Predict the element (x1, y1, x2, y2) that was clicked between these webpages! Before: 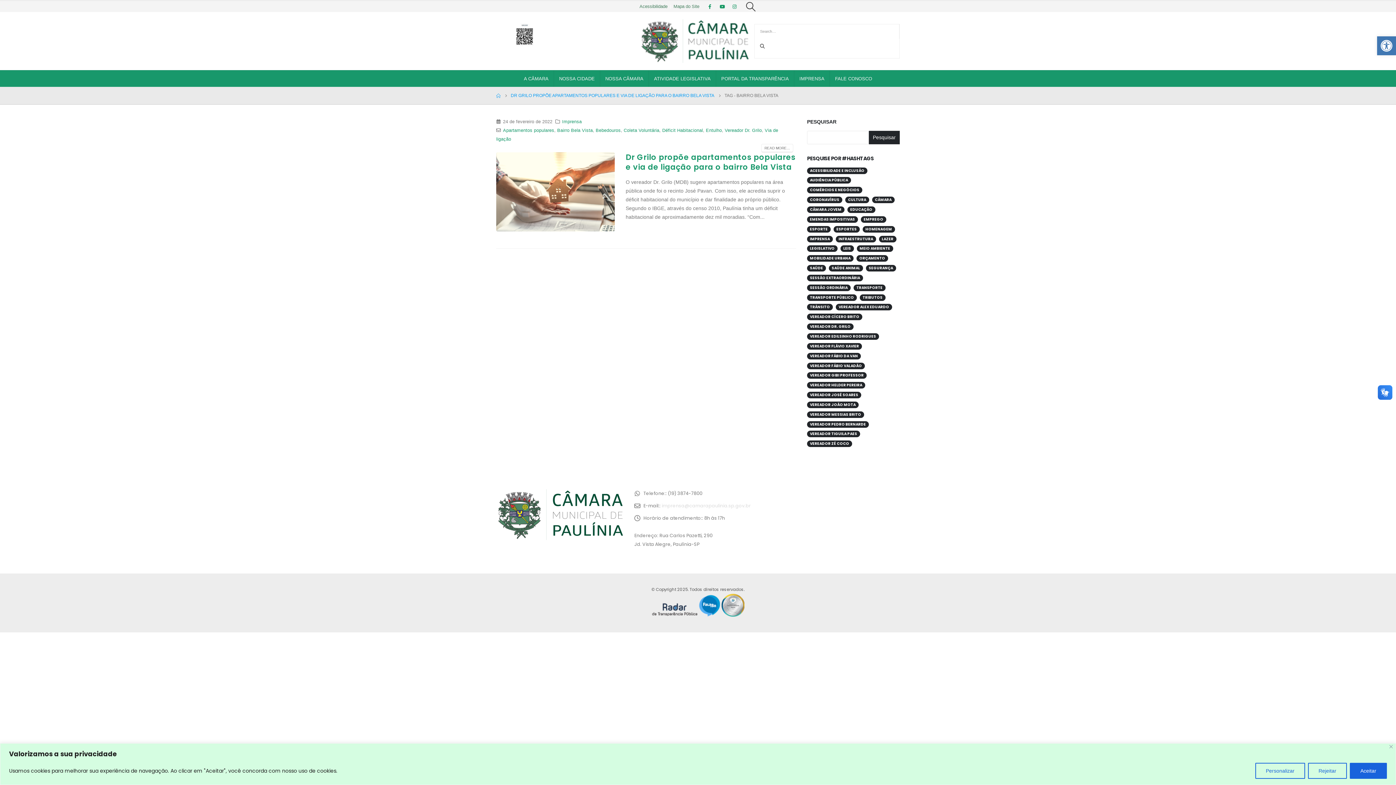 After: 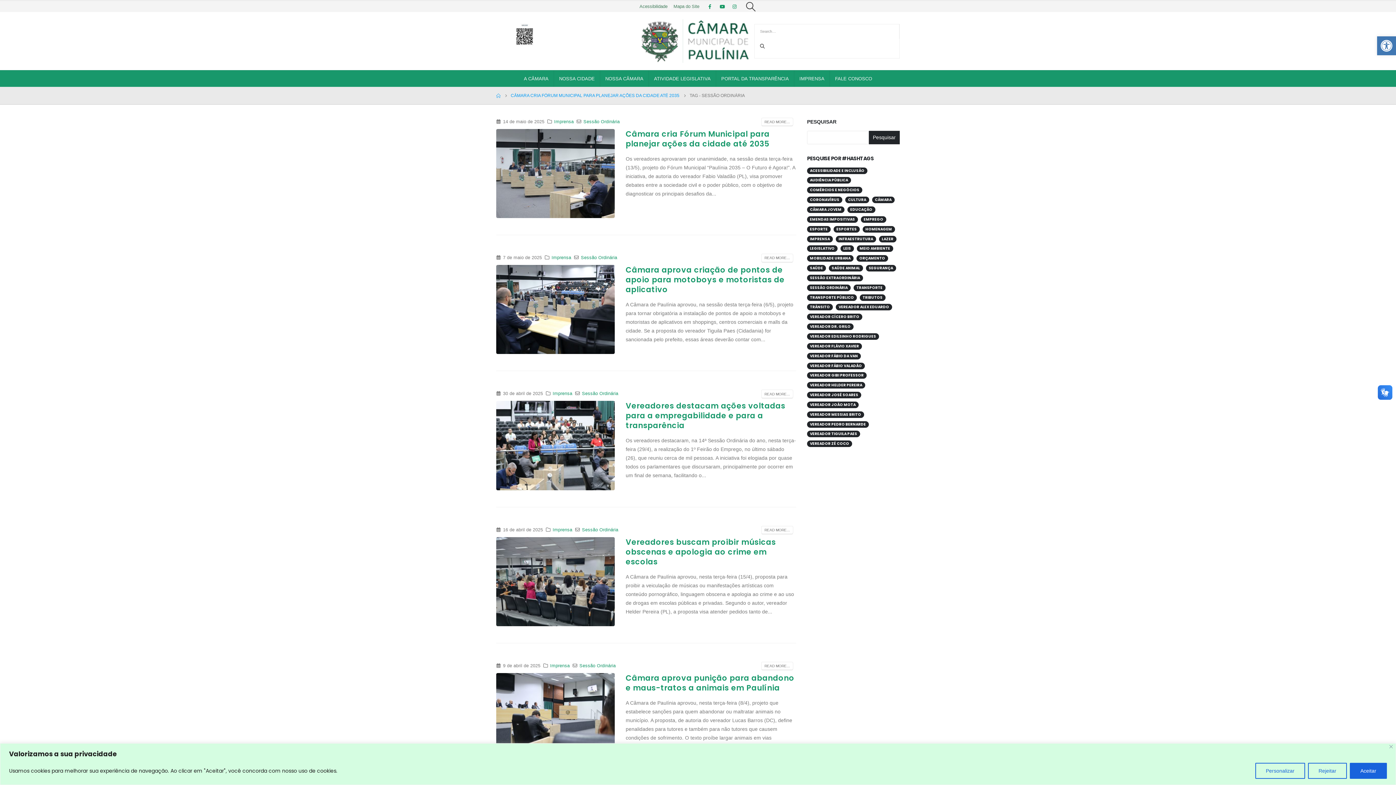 Action: bbox: (807, 284, 850, 291) label: Sessão Ordinária (167 itens)